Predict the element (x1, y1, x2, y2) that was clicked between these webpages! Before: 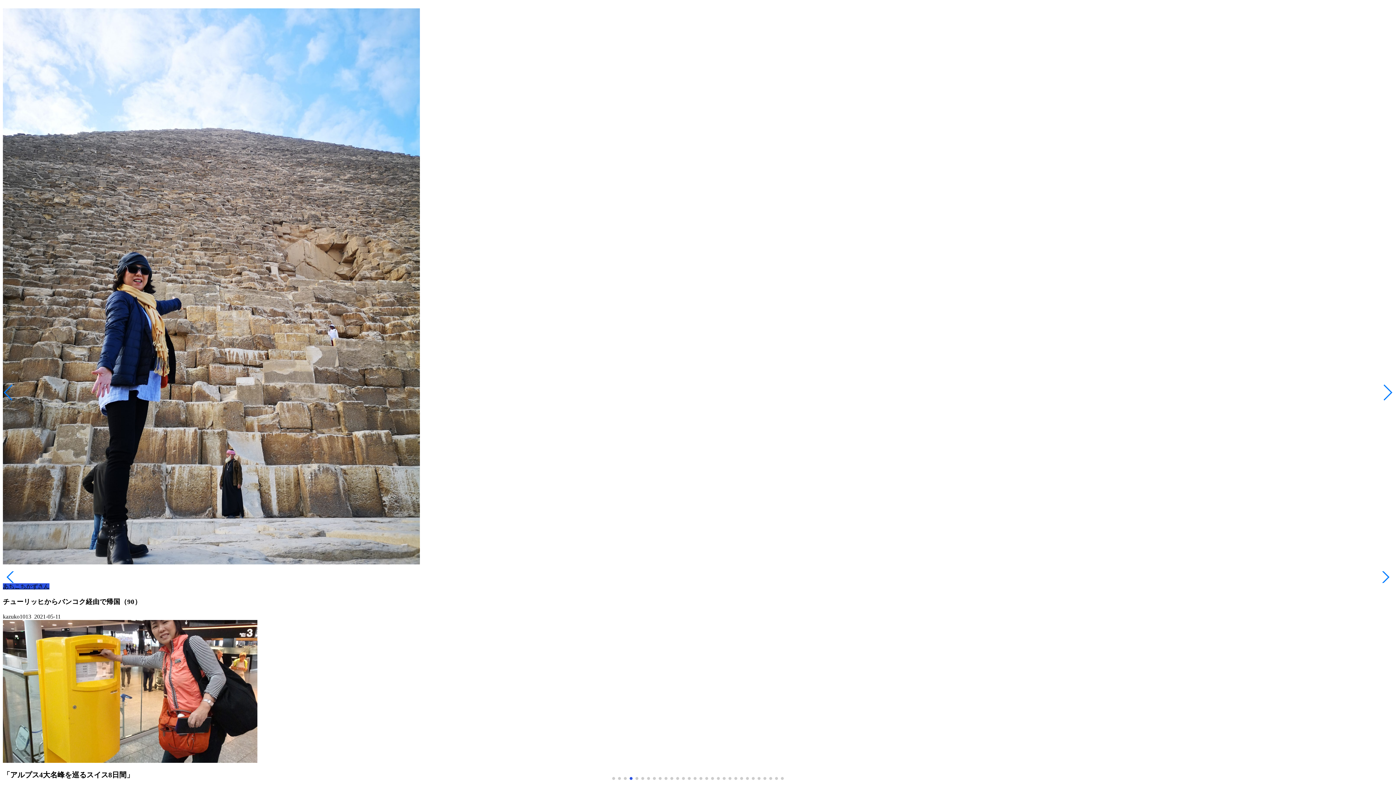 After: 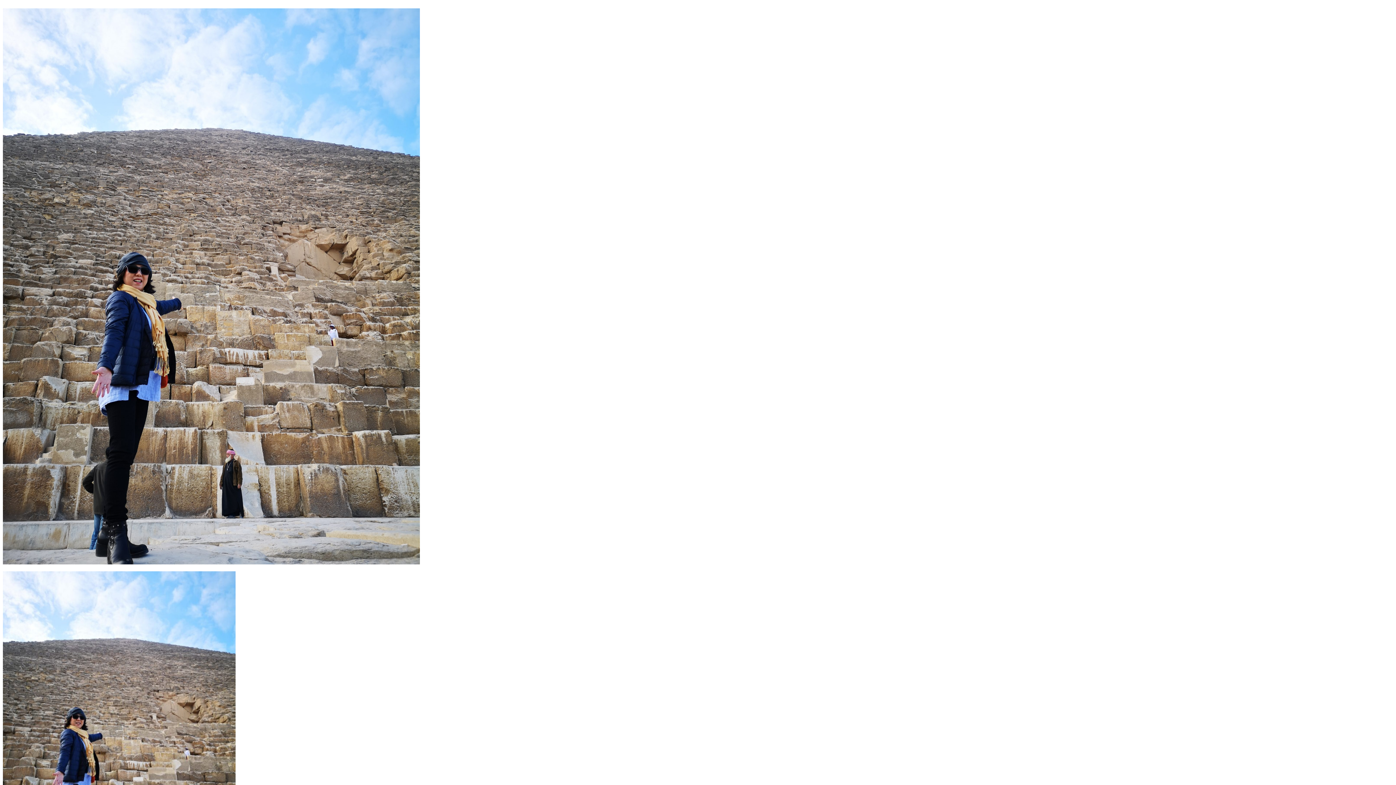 Action: bbox: (2, 562, 420, 564)